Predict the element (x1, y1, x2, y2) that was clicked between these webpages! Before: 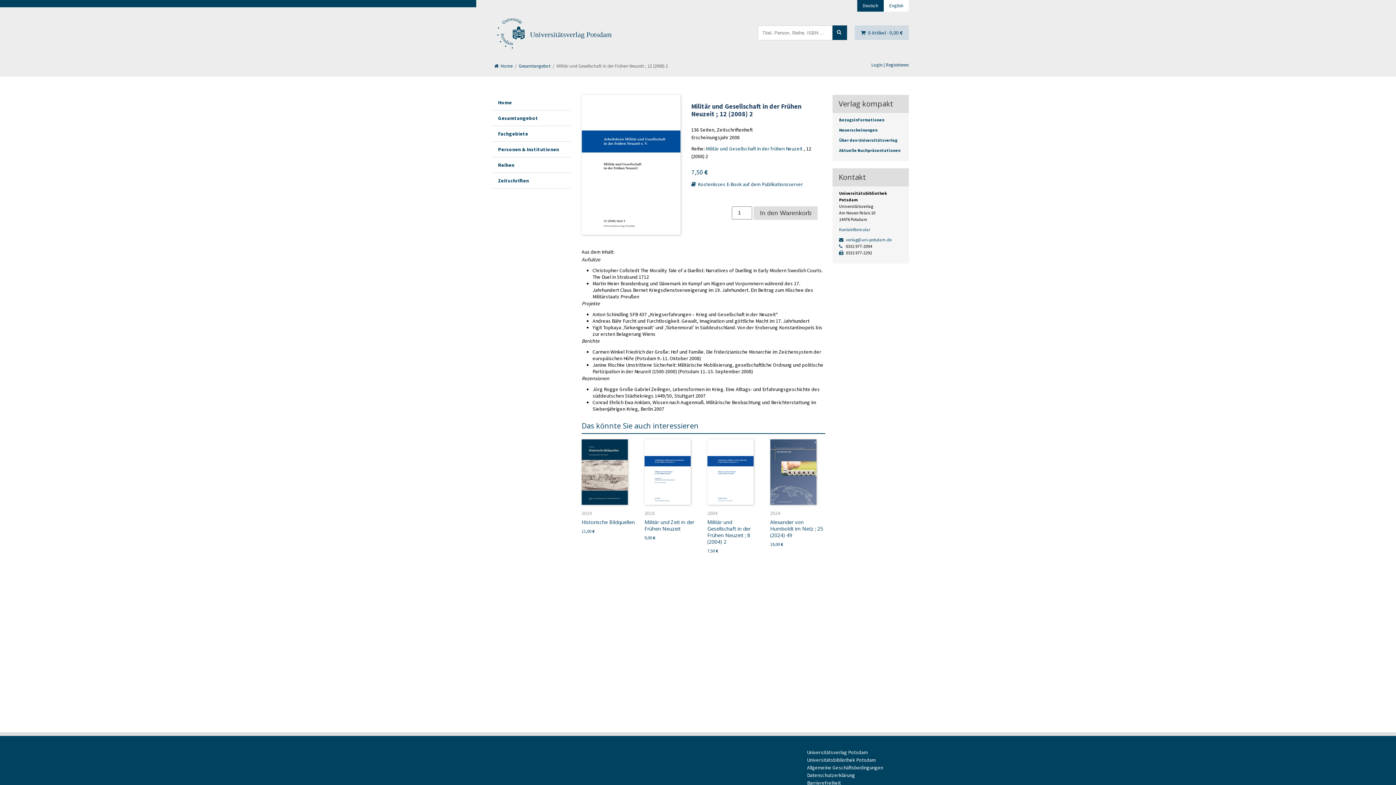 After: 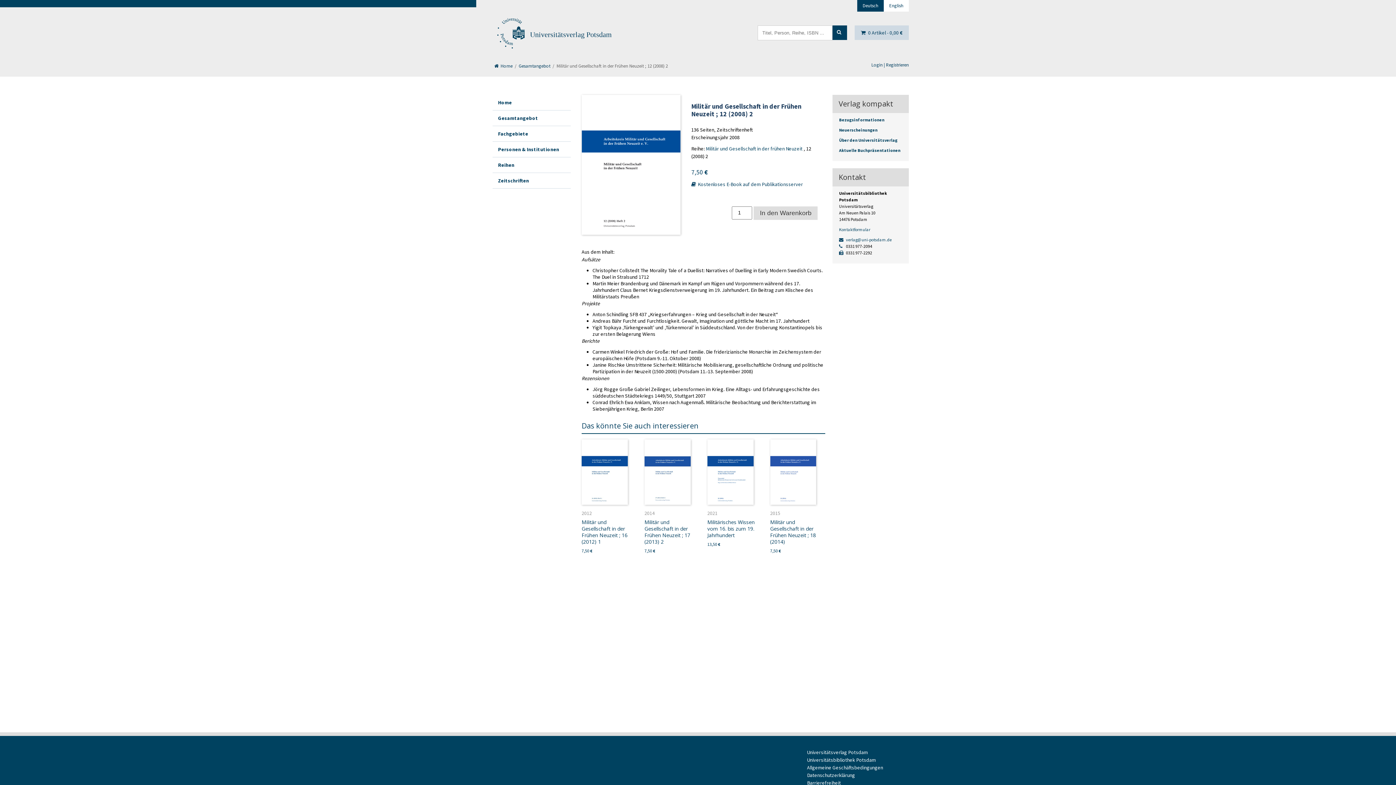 Action: label: Deutsch bbox: (862, 2, 878, 8)